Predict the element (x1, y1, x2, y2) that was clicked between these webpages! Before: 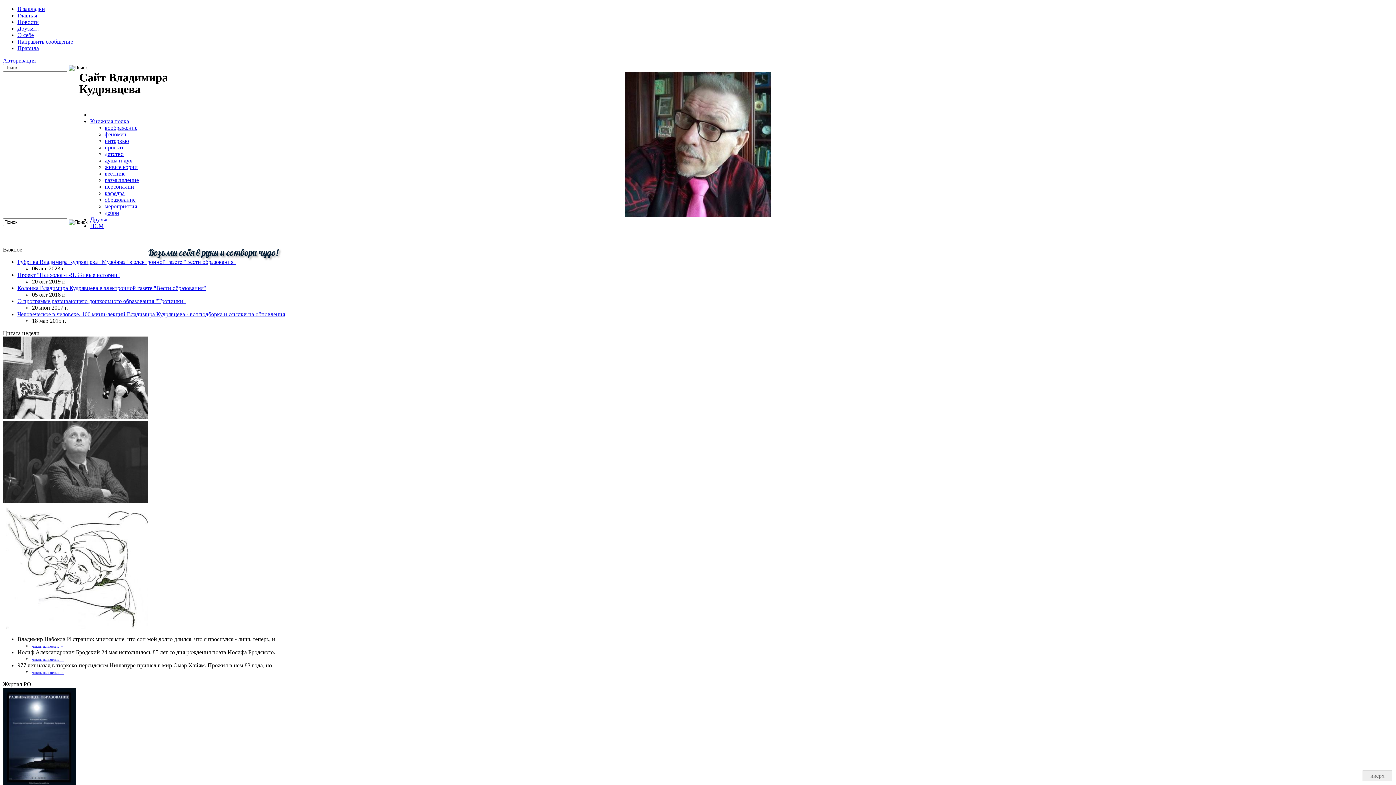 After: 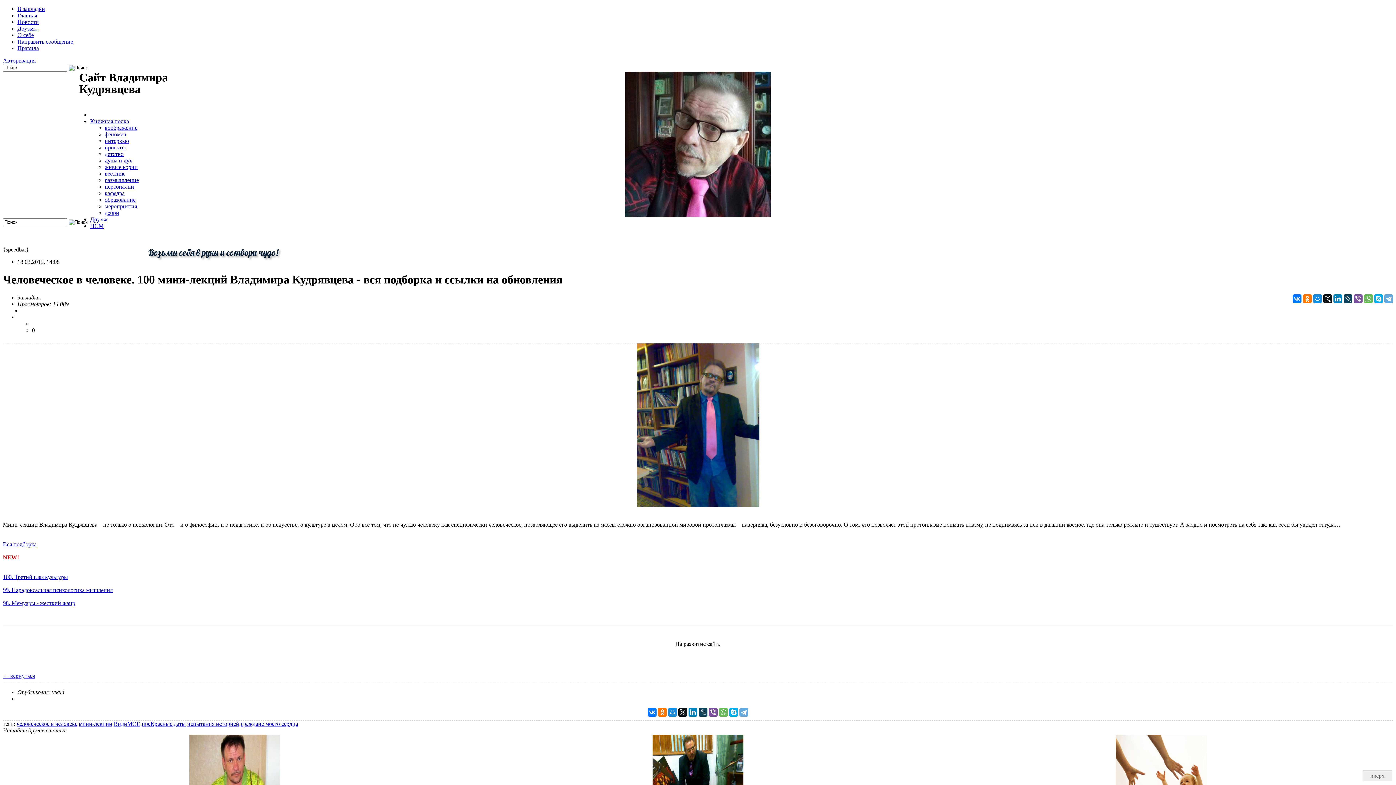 Action: bbox: (17, 311, 285, 317) label: Человеческое в человеке. 100 мини-лекций Владимира Кудрявцева - вся подборка и ссылки на обновления